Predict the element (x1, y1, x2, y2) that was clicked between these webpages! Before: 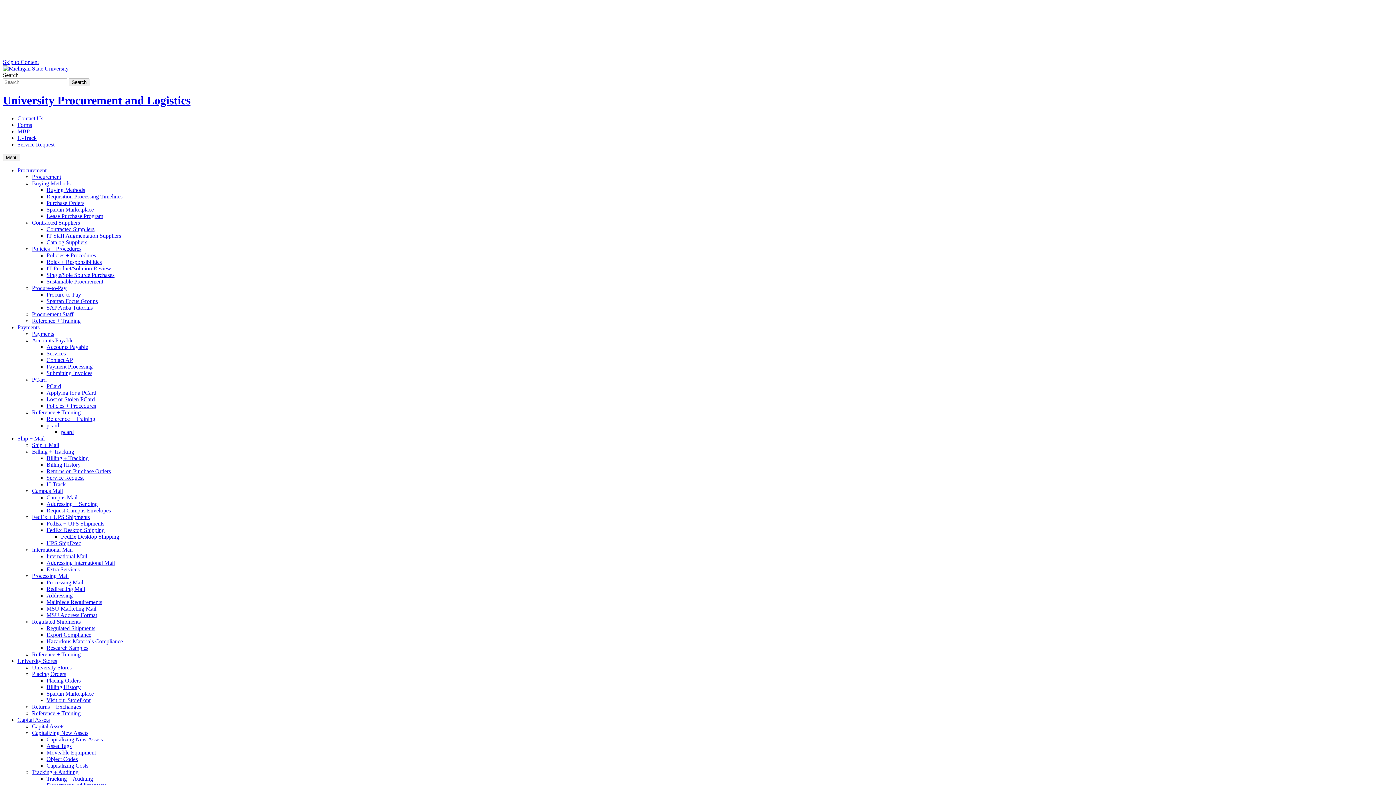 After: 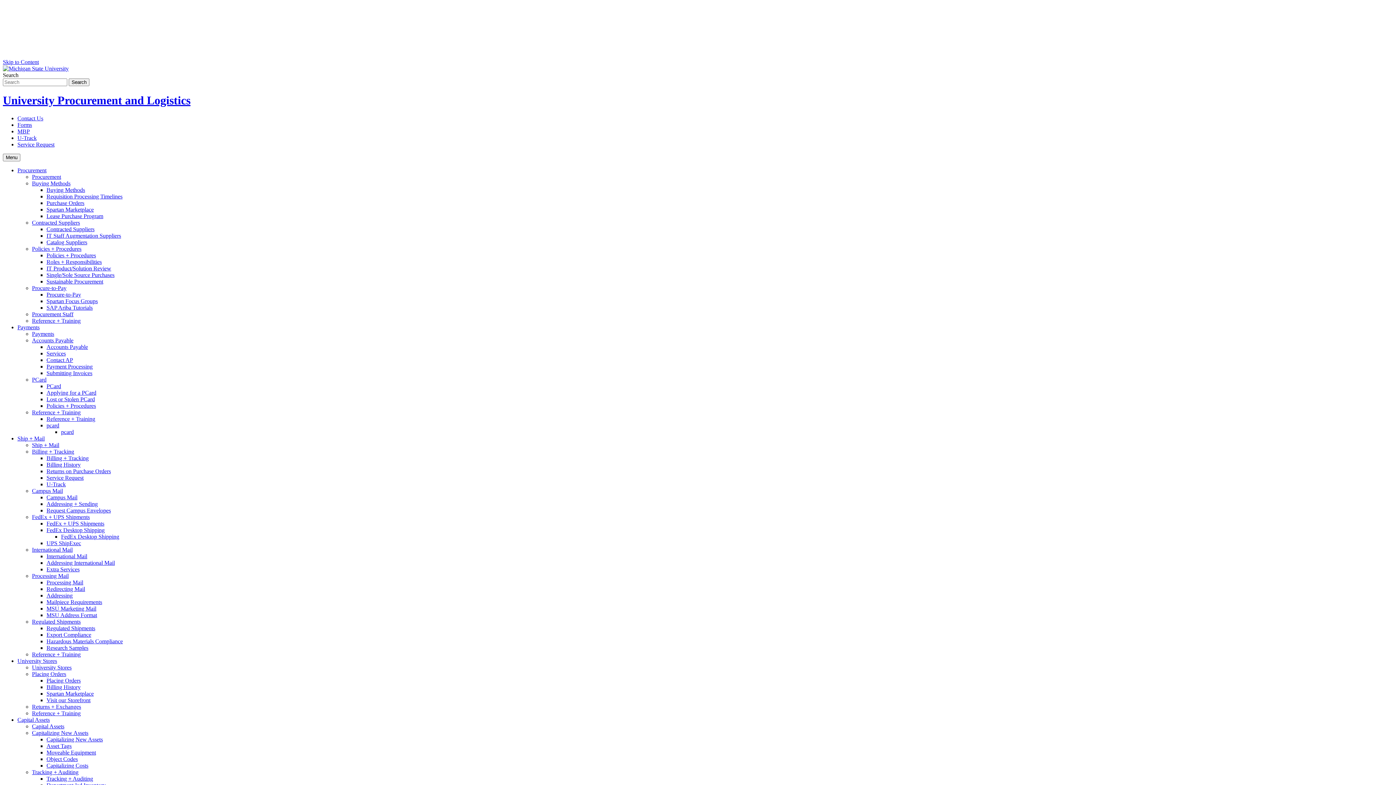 Action: label: Processing Mail bbox: (32, 573, 68, 579)